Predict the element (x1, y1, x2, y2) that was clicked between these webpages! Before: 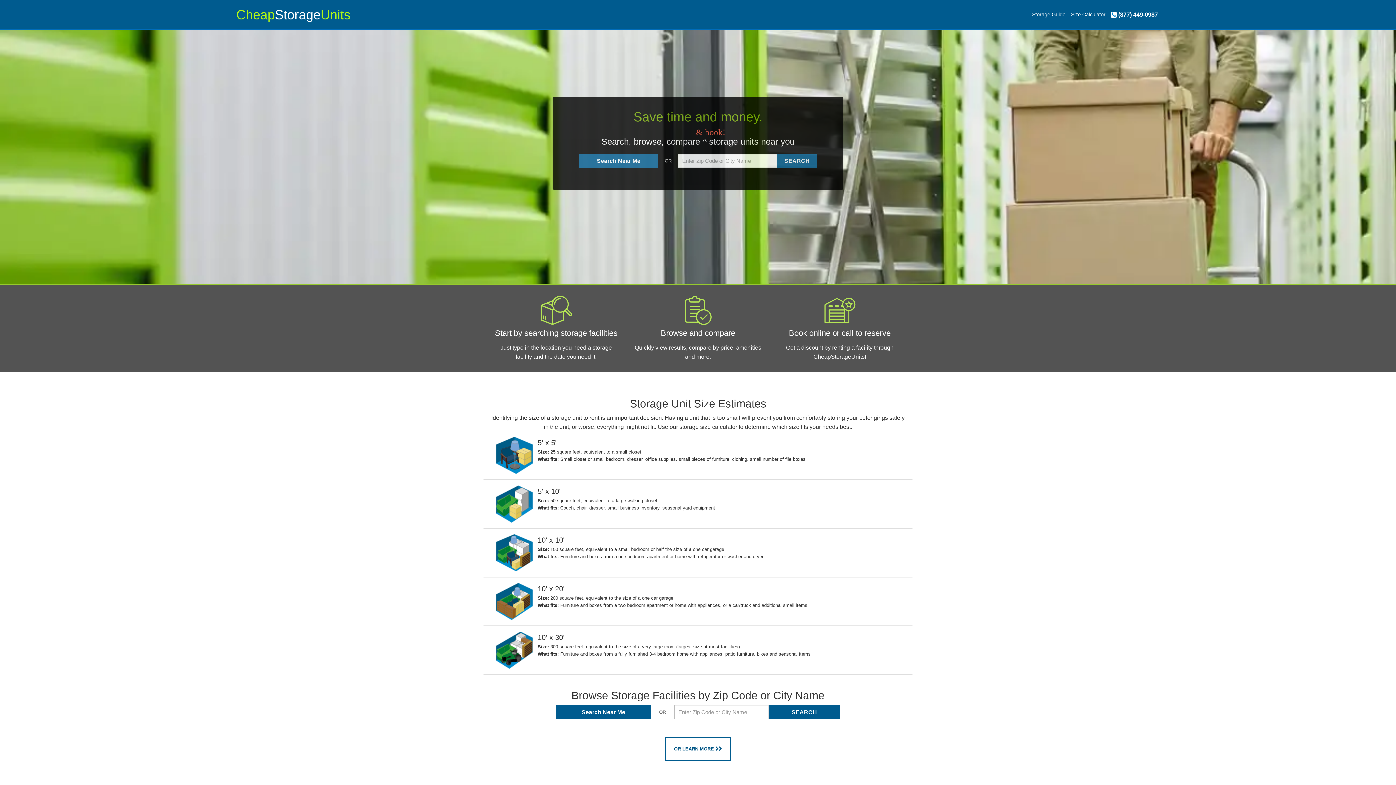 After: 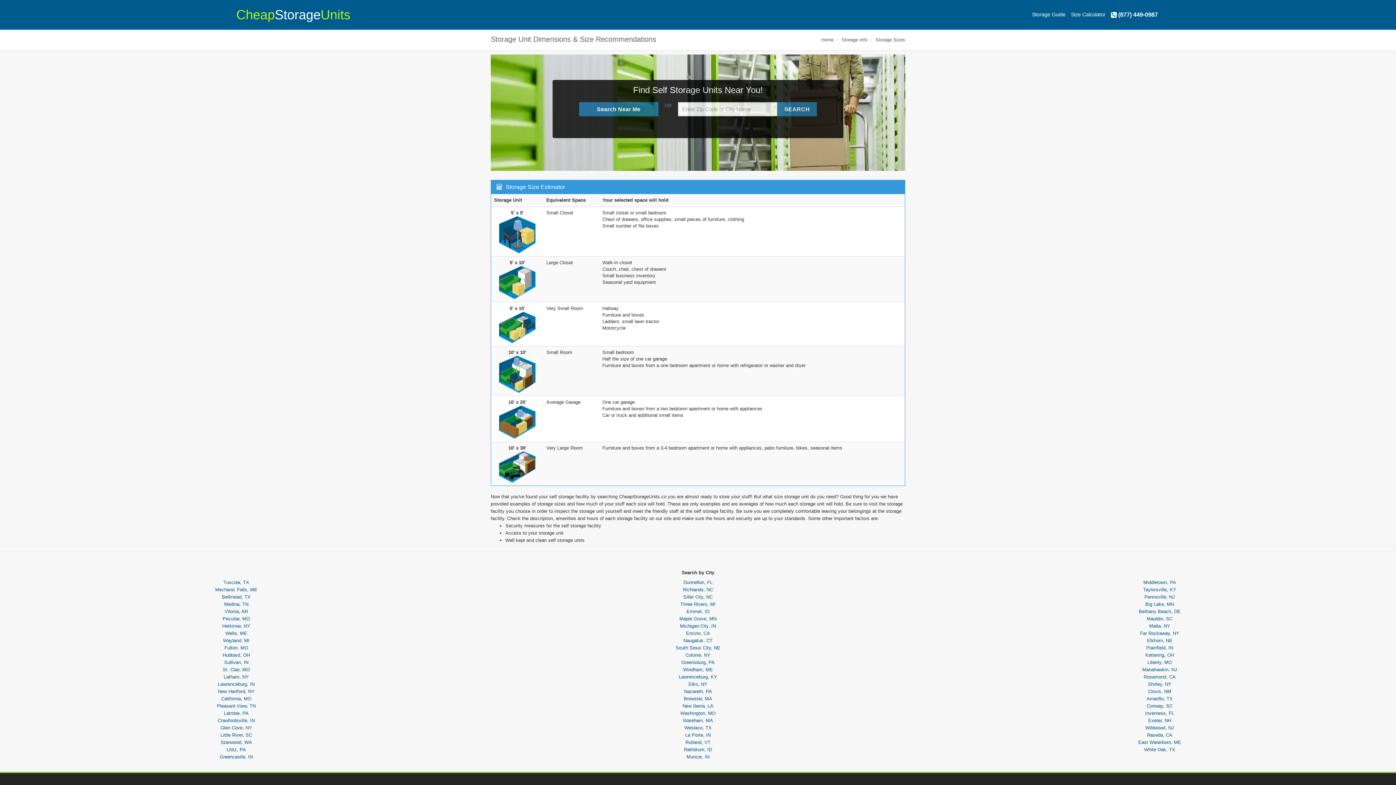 Action: bbox: (1069, 5, 1107, 23) label: Size Calculator